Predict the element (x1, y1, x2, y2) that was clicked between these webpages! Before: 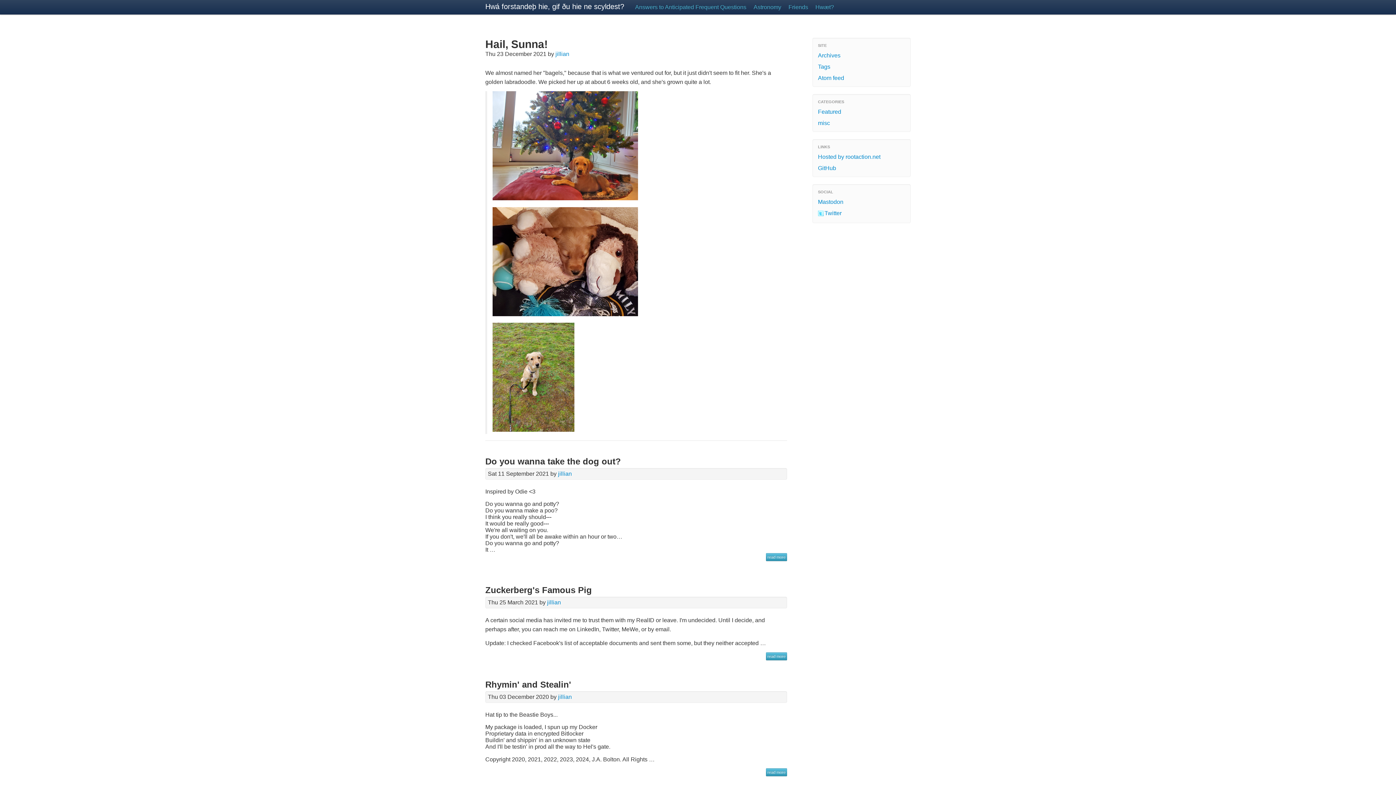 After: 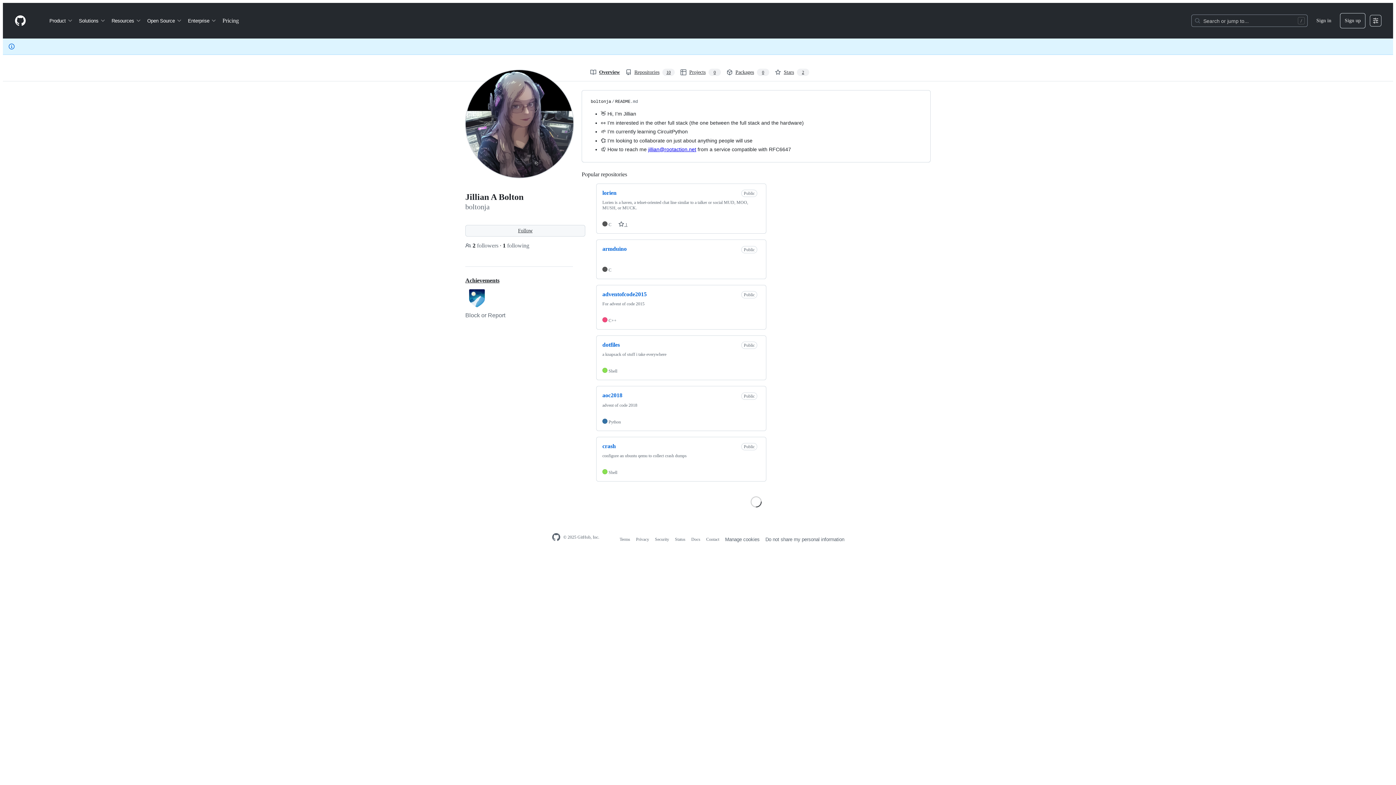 Action: label: GitHub bbox: (812, 162, 910, 173)